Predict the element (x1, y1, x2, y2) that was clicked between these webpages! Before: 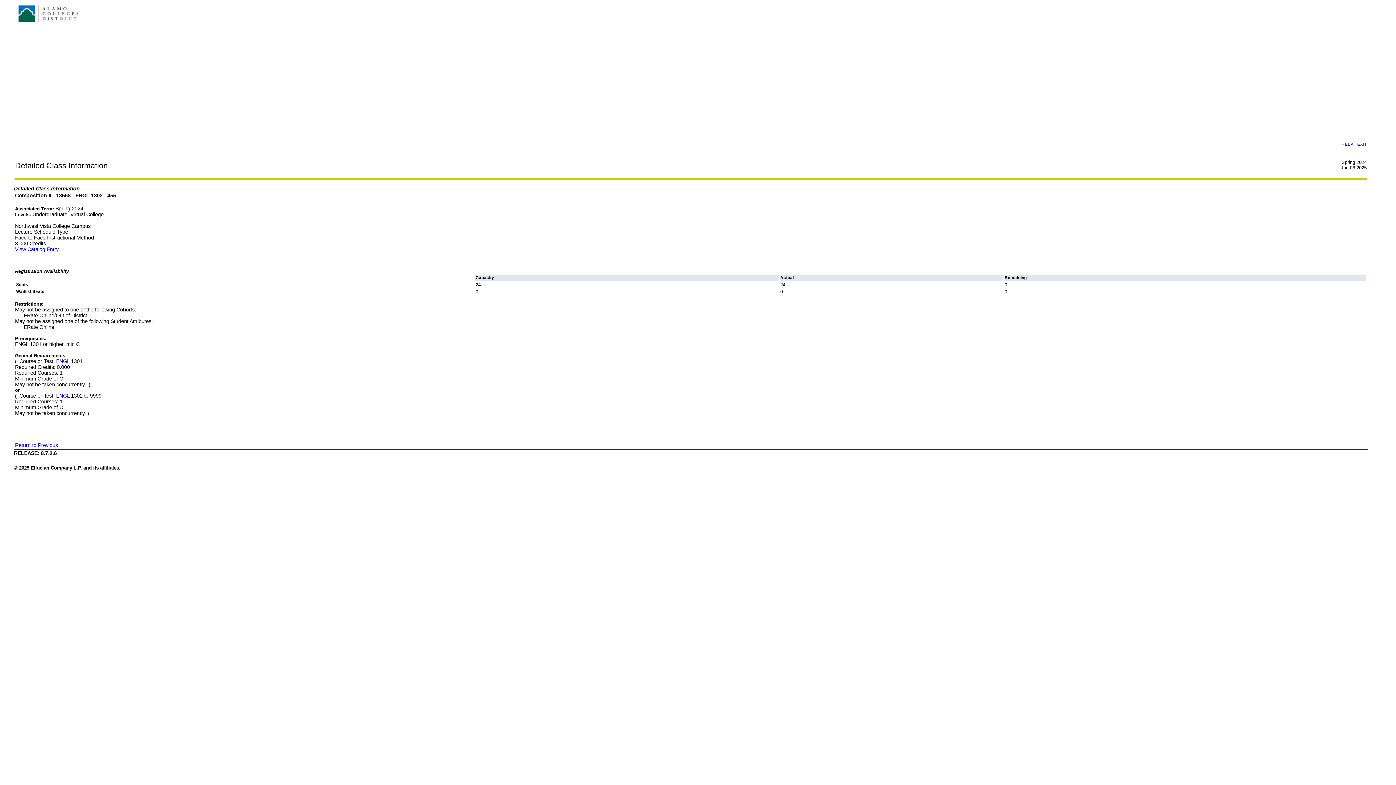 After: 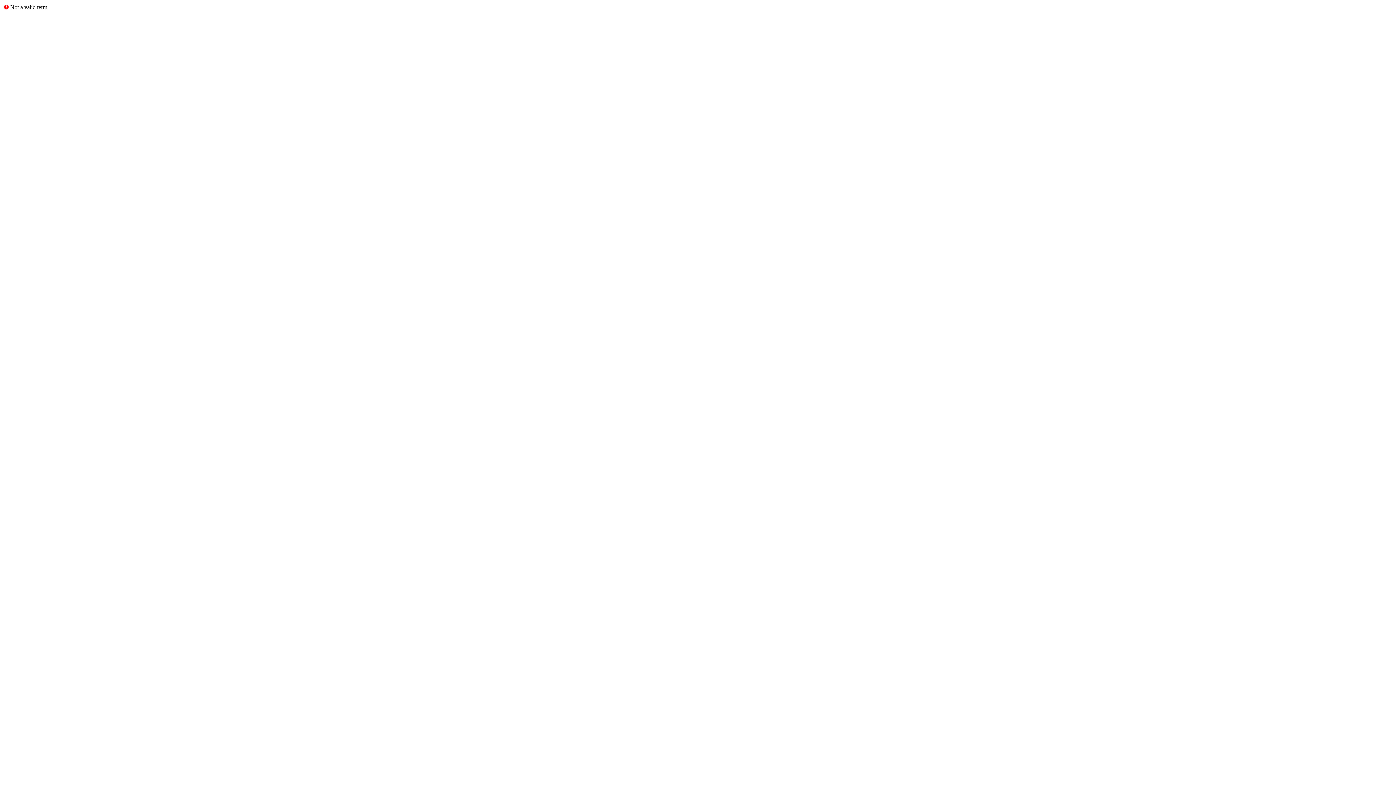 Action: label: View Catalog Entry bbox: (15, 246, 58, 252)